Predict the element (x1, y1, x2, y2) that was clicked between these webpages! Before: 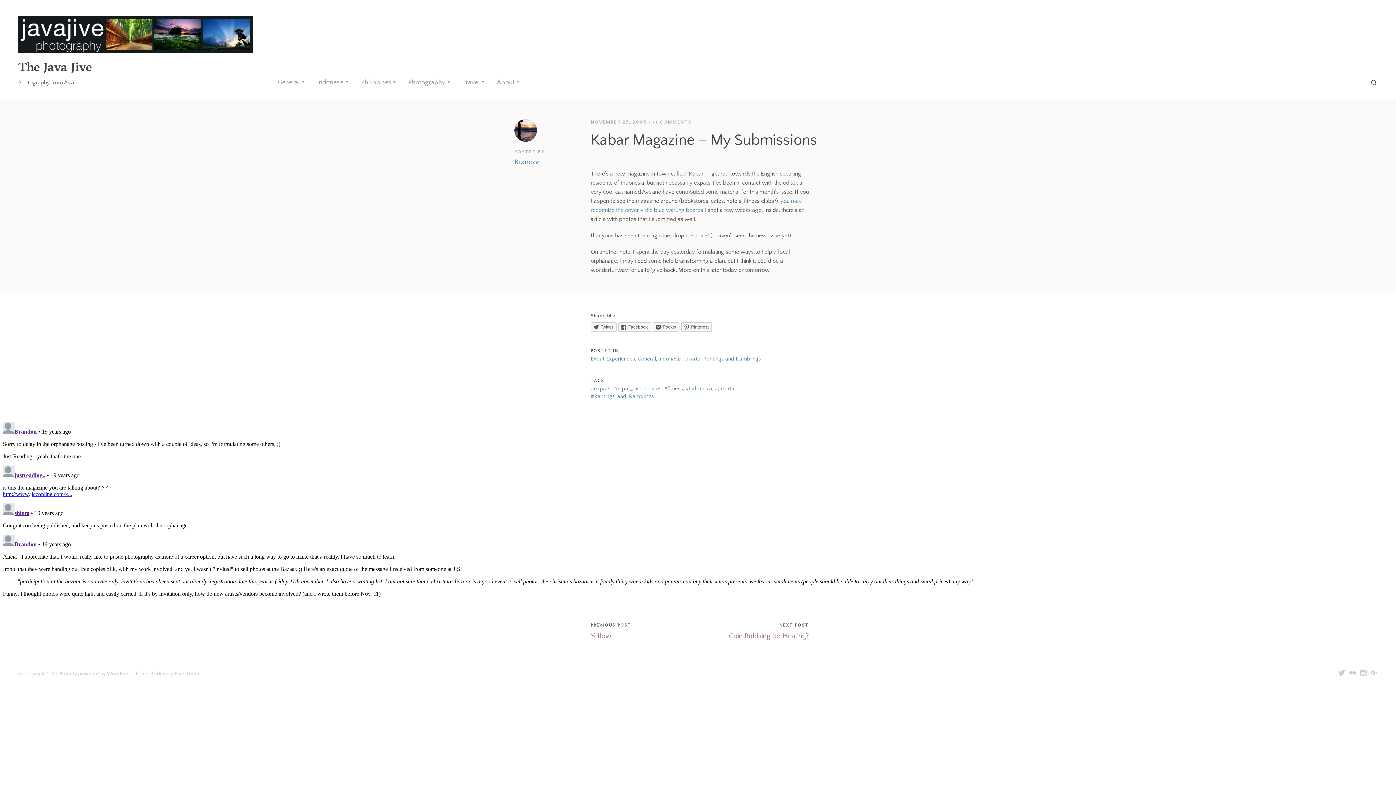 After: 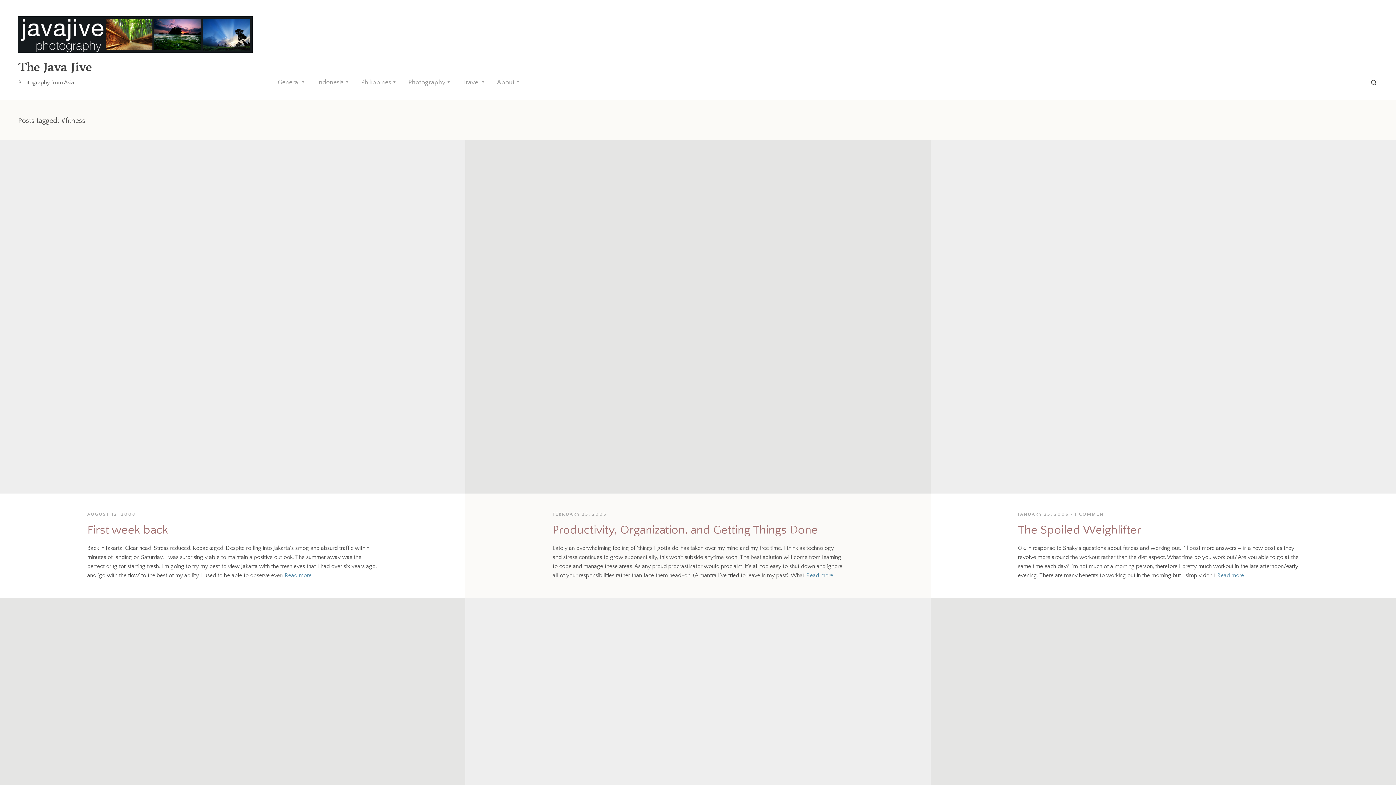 Action: bbox: (664, 385, 683, 391) label: #fitness